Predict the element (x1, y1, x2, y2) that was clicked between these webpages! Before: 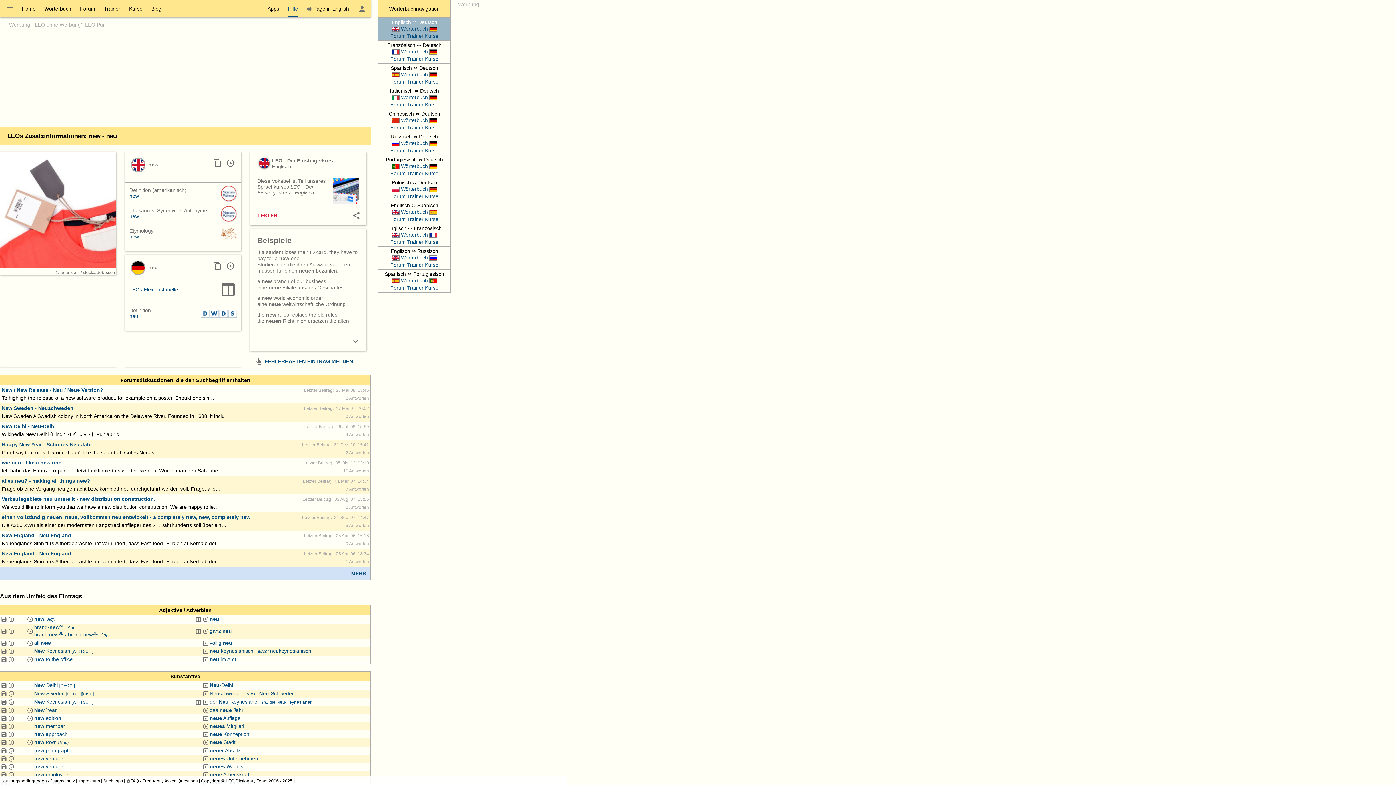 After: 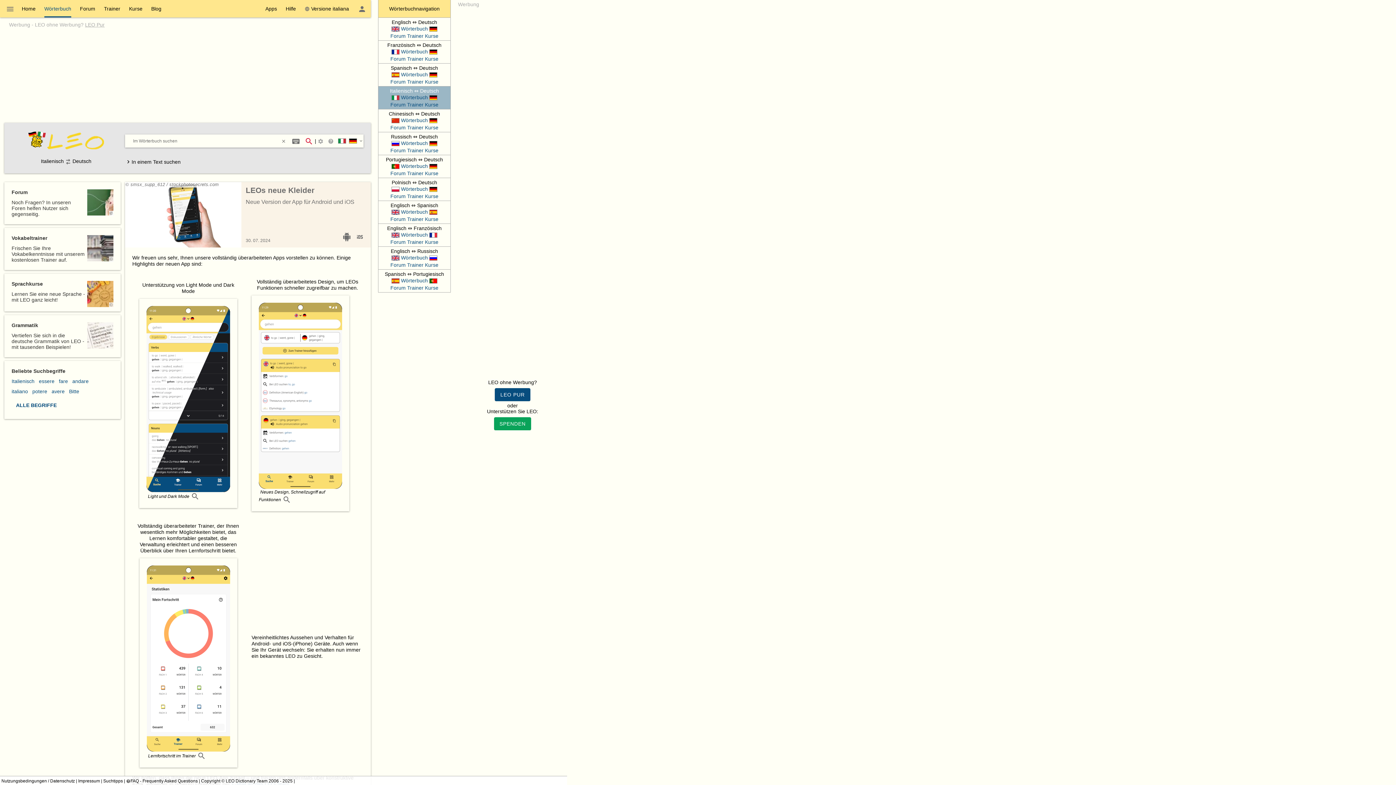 Action: label:  
Wörterbuch
  bbox: (390, 94, 438, 100)